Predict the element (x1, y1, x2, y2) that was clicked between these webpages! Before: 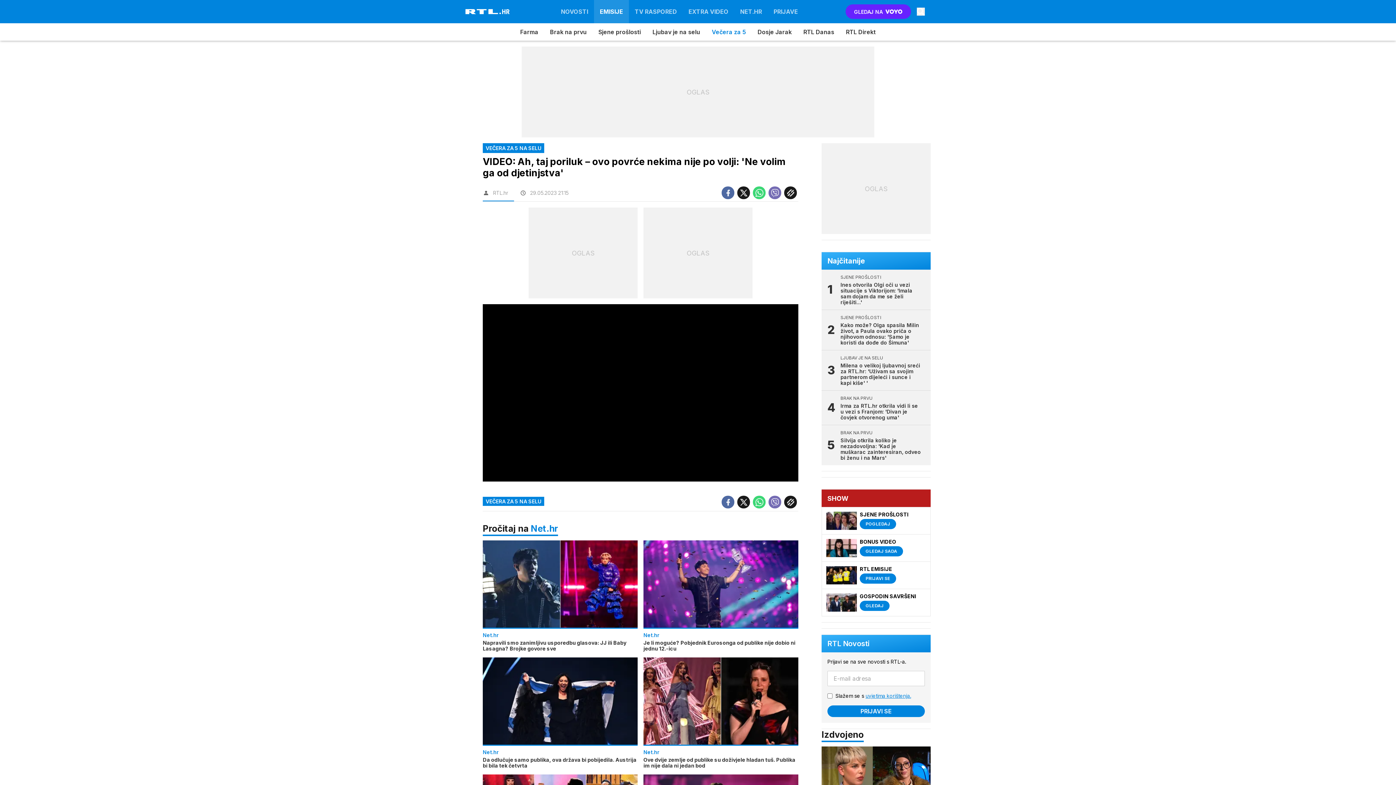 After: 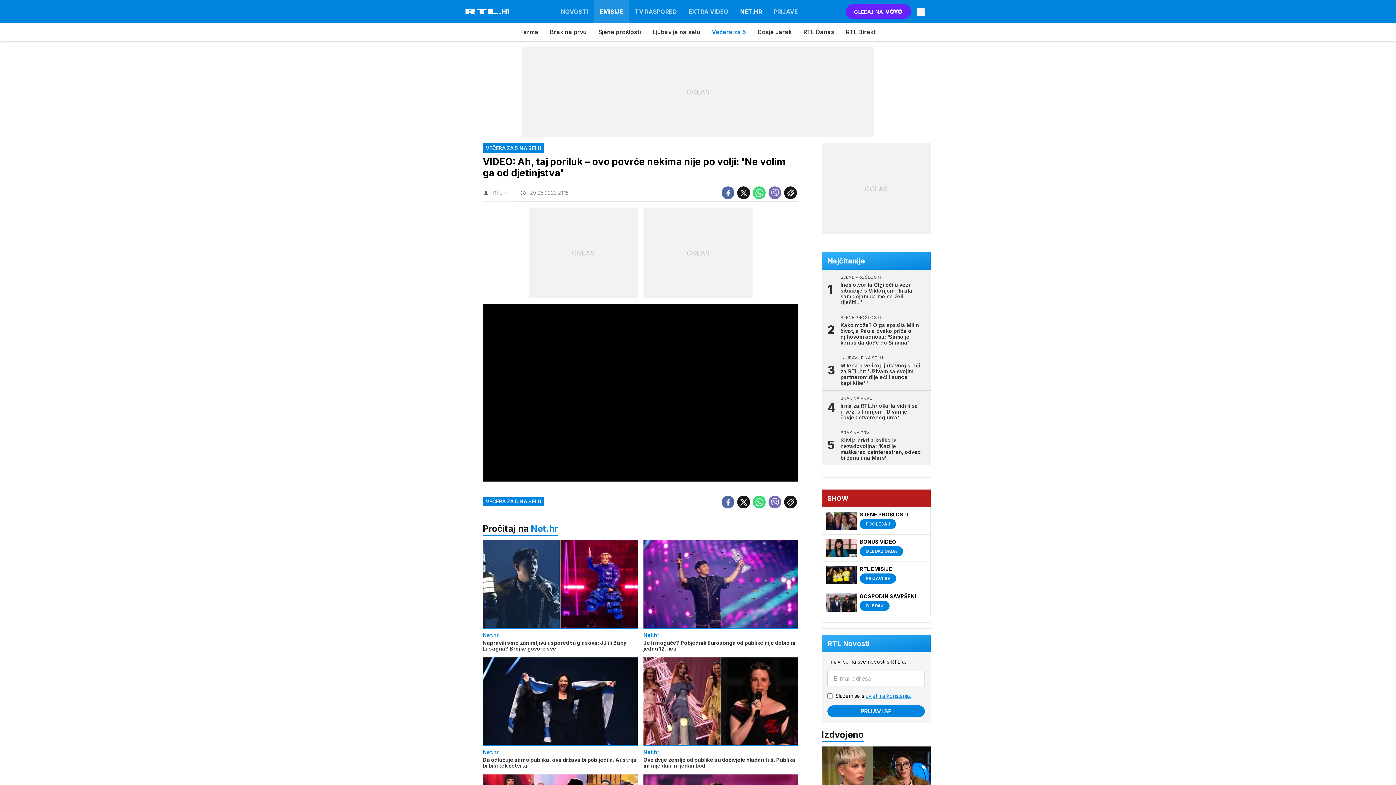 Action: bbox: (734, 0, 768, 23) label: NET.HR